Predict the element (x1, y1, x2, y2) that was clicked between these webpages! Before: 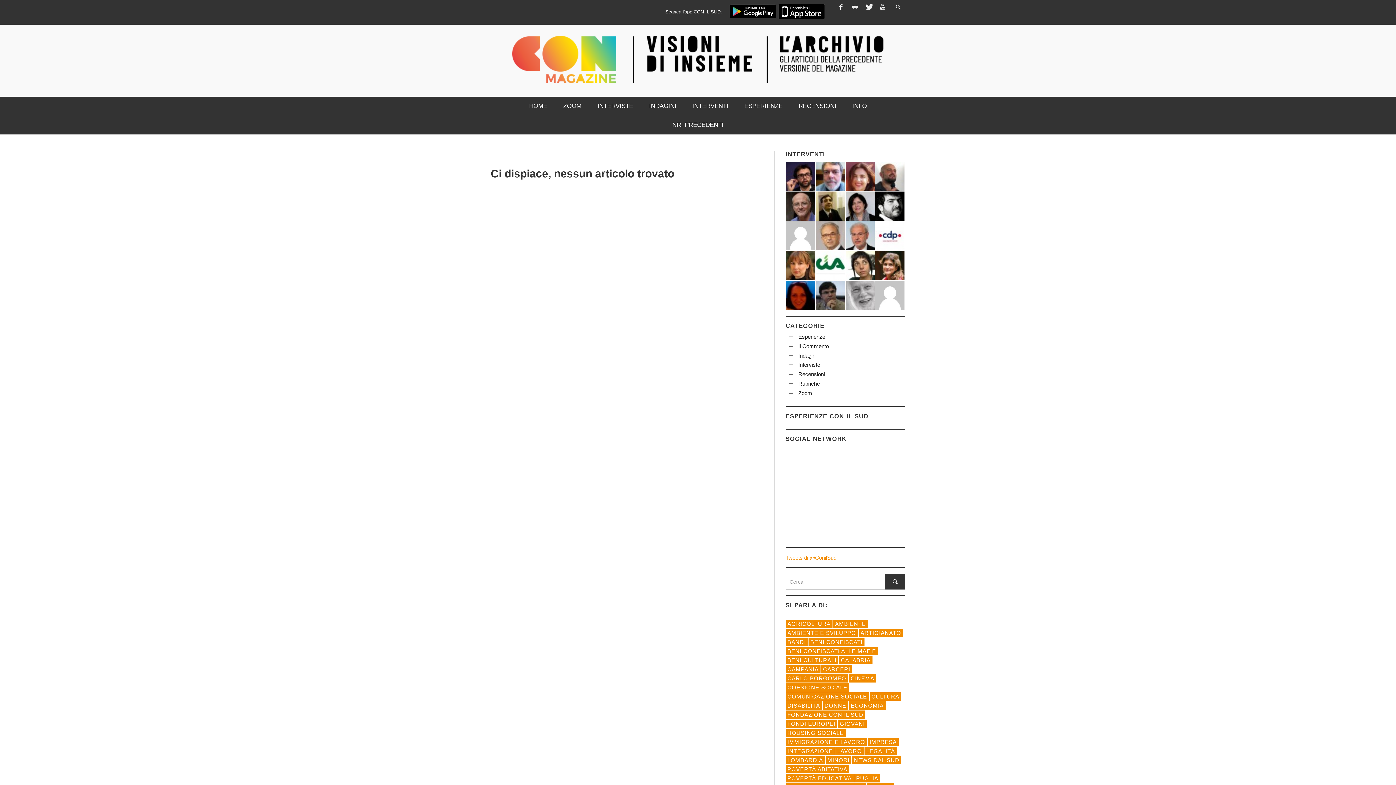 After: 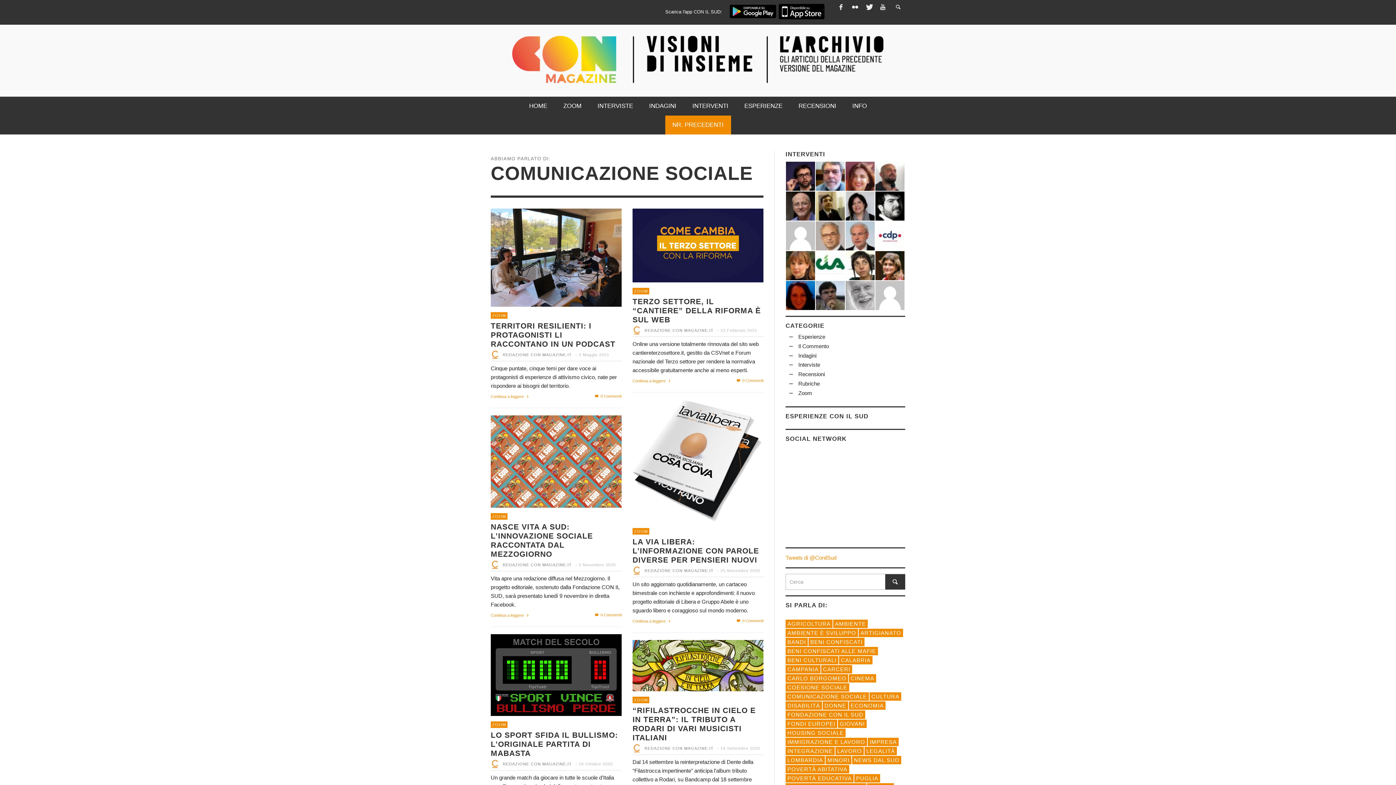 Action: bbox: (785, 692, 869, 700) label: Comunicazione Sociale (23 elementi)